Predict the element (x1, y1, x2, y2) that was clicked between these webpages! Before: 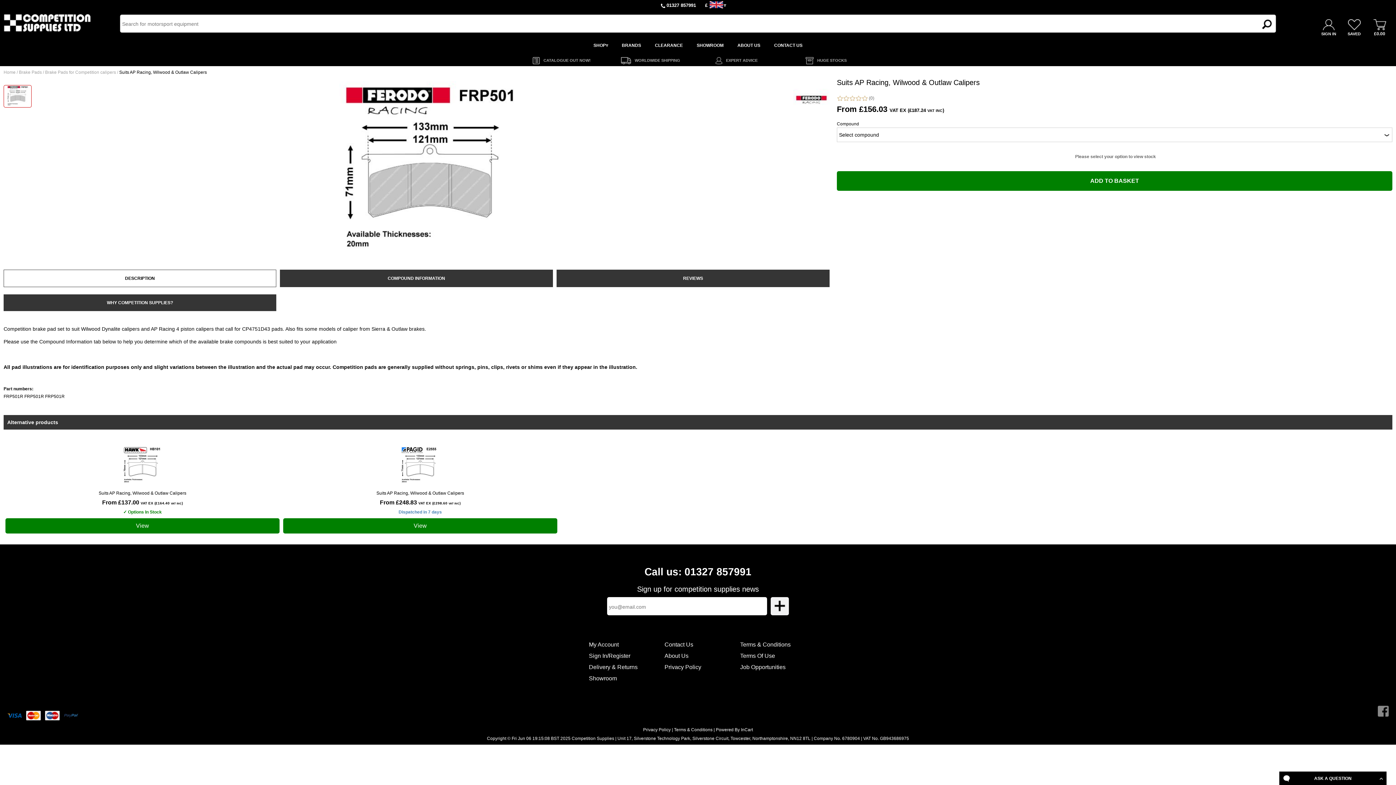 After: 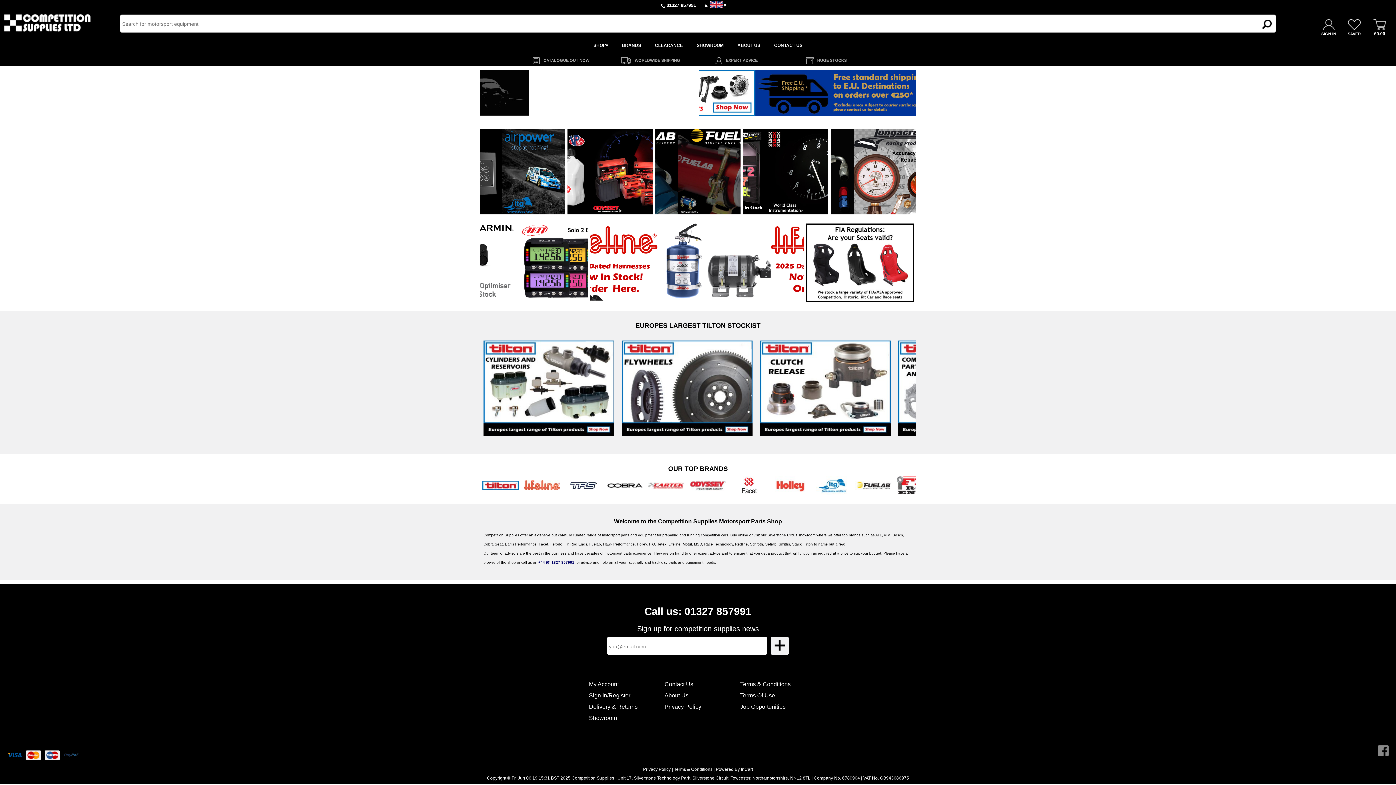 Action: label: Home bbox: (3, 69, 15, 74)